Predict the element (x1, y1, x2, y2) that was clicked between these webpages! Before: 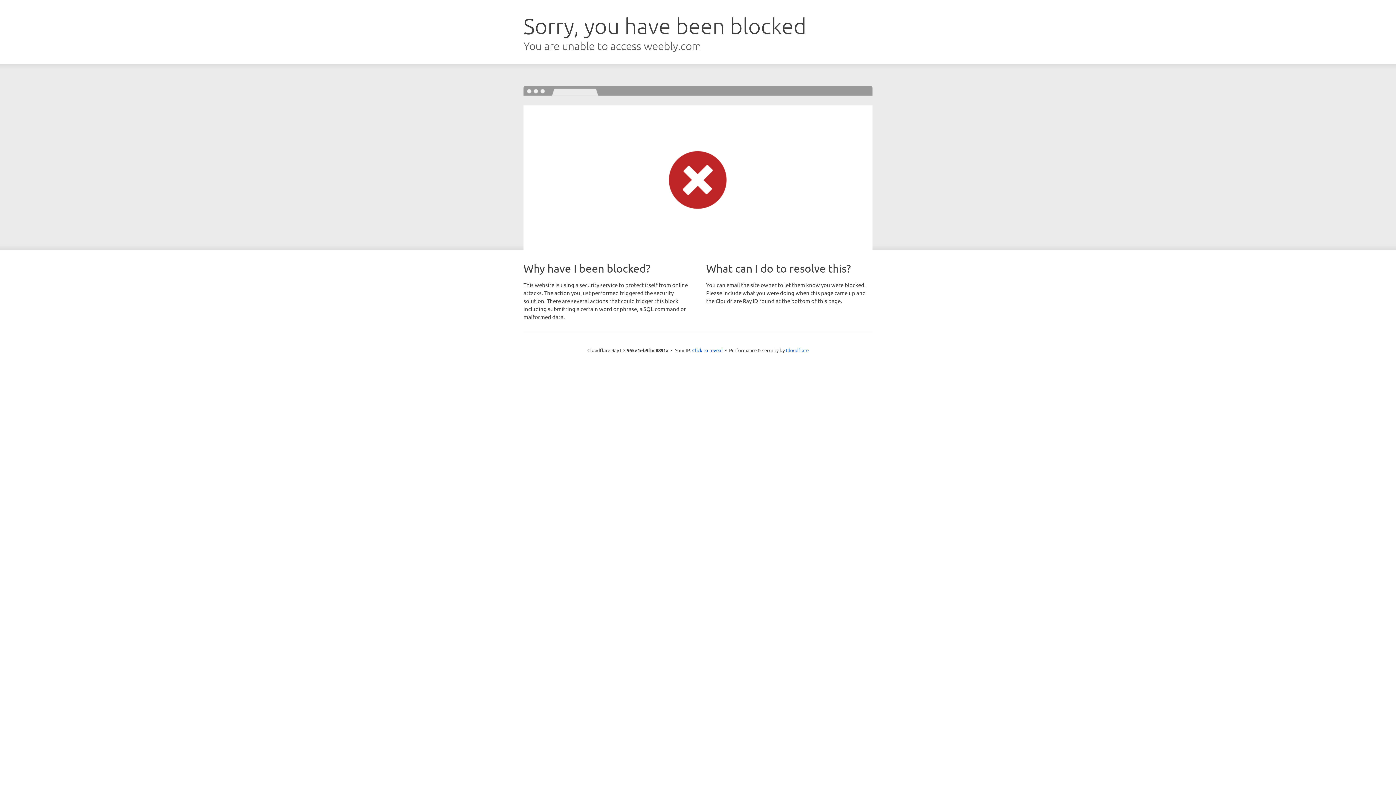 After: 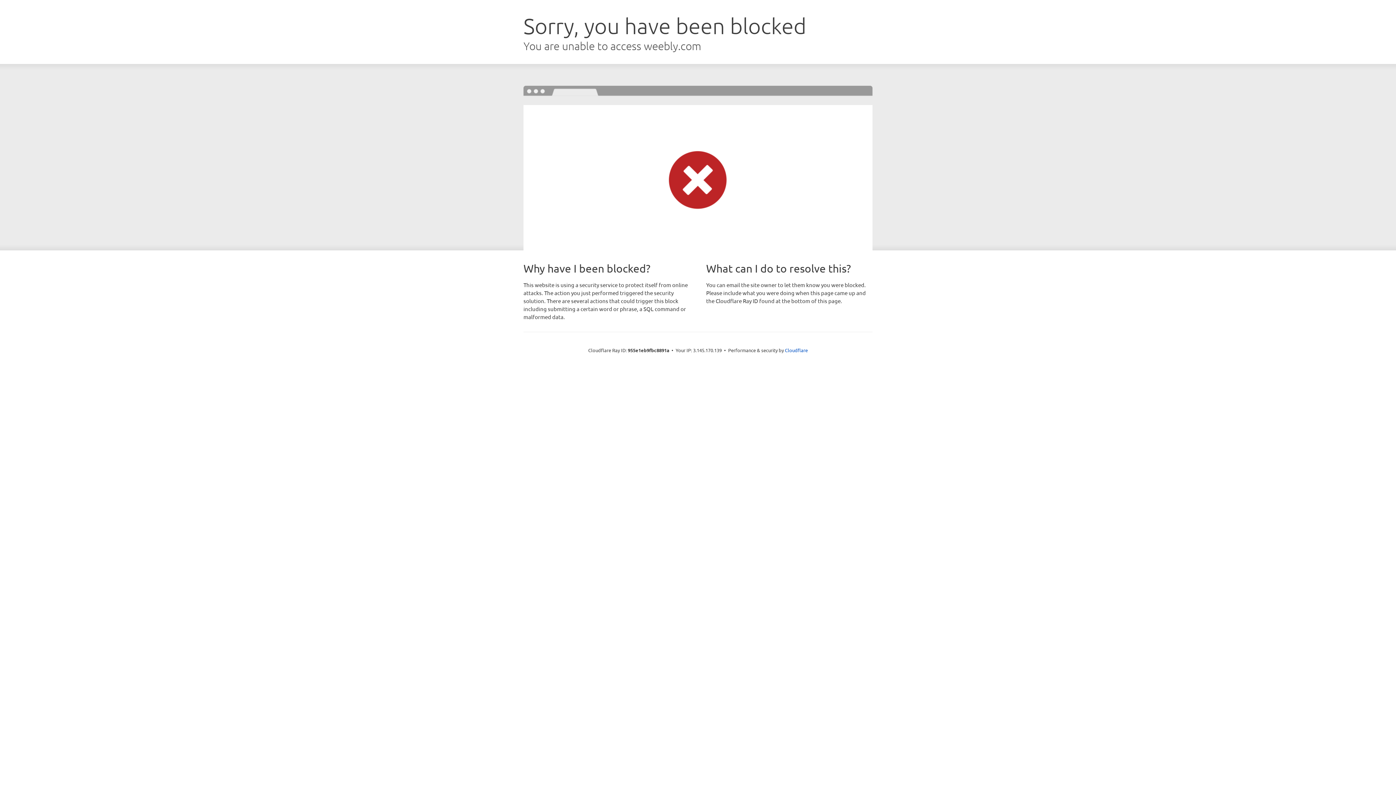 Action: label: Click to reveal bbox: (692, 346, 722, 353)